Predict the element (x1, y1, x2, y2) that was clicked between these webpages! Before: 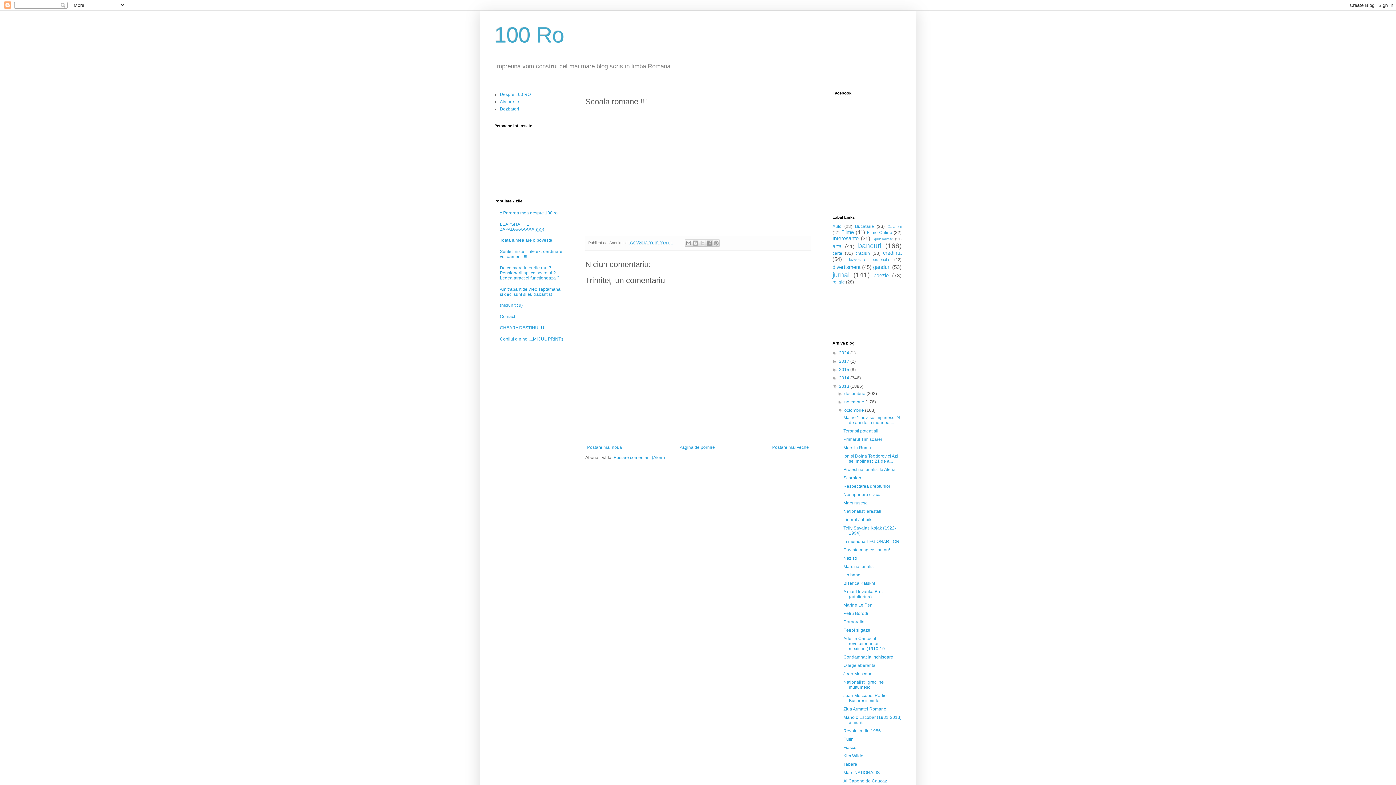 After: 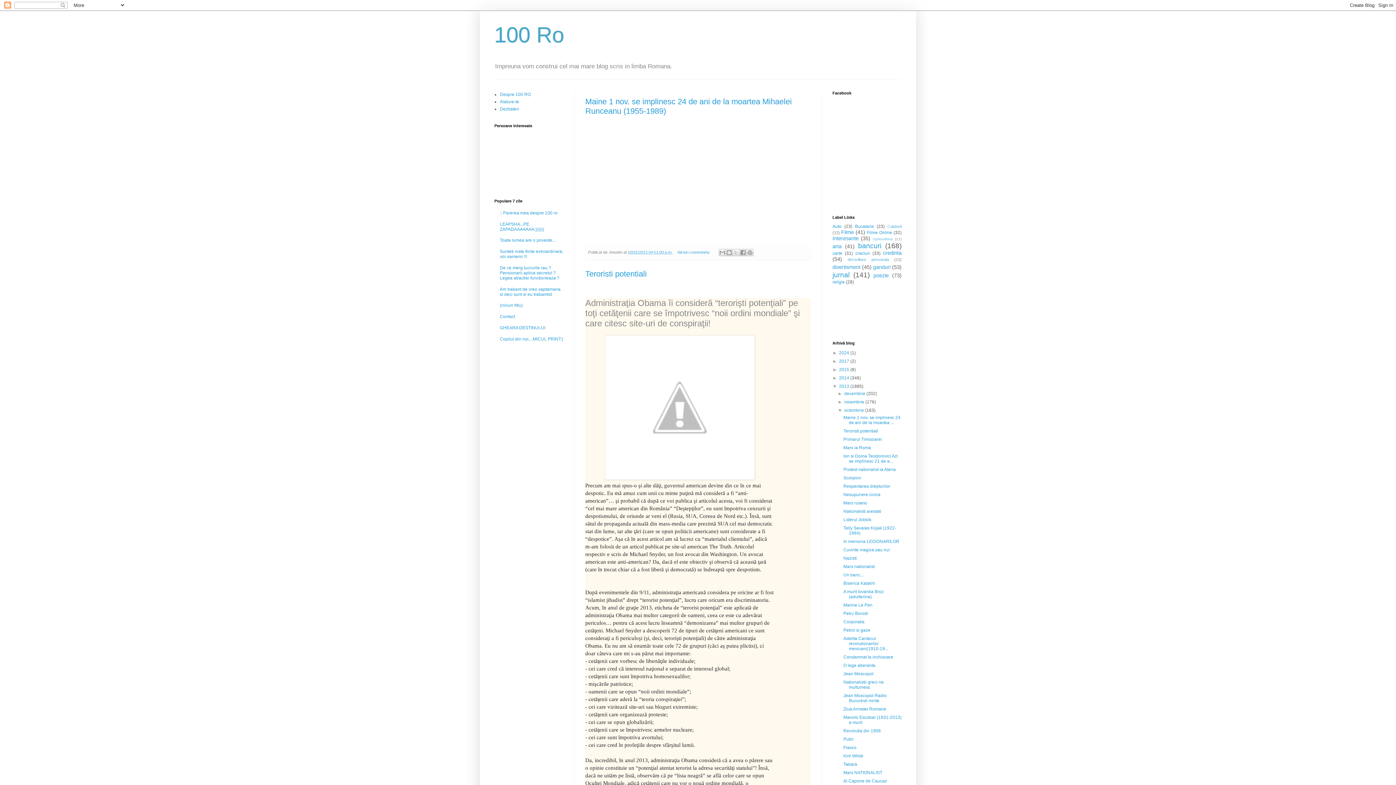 Action: label: octombrie  bbox: (844, 408, 865, 413)